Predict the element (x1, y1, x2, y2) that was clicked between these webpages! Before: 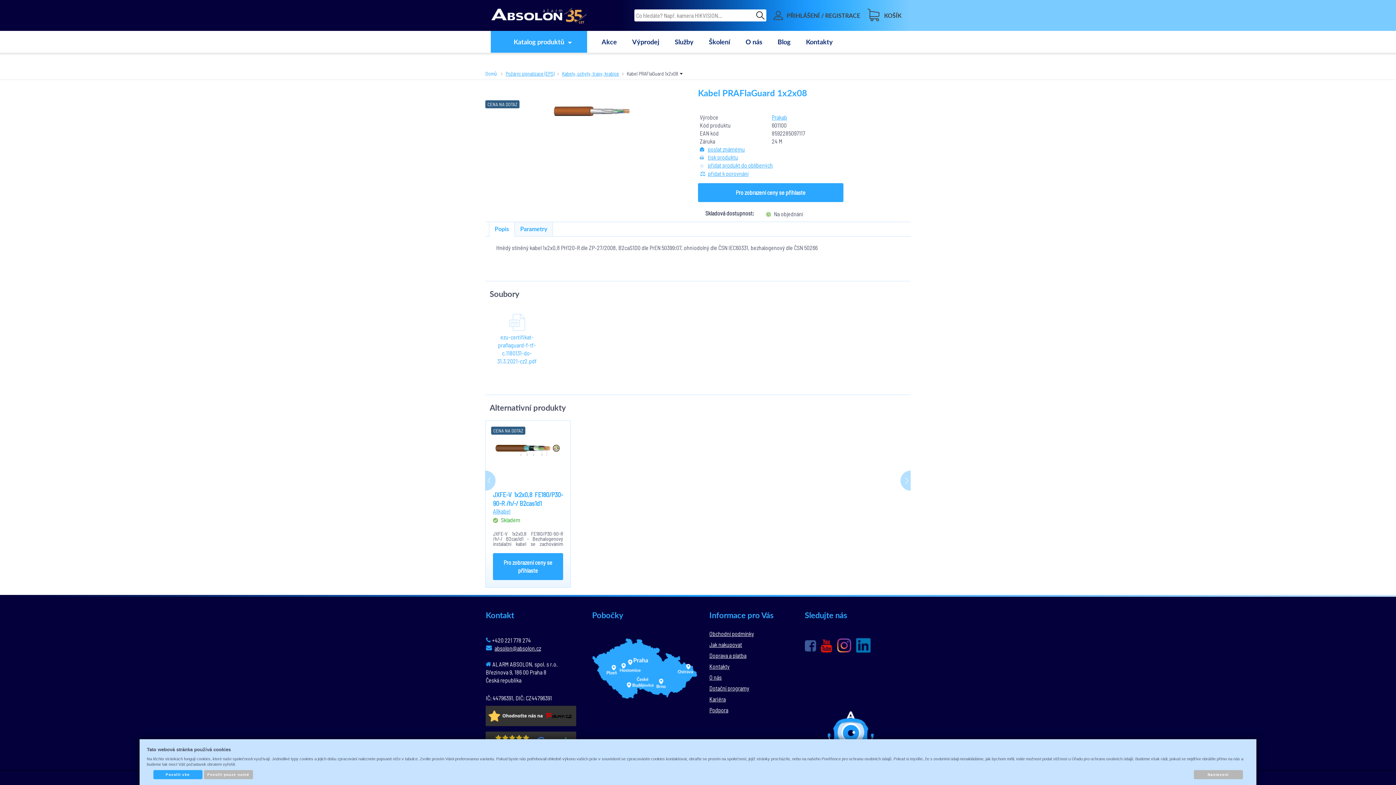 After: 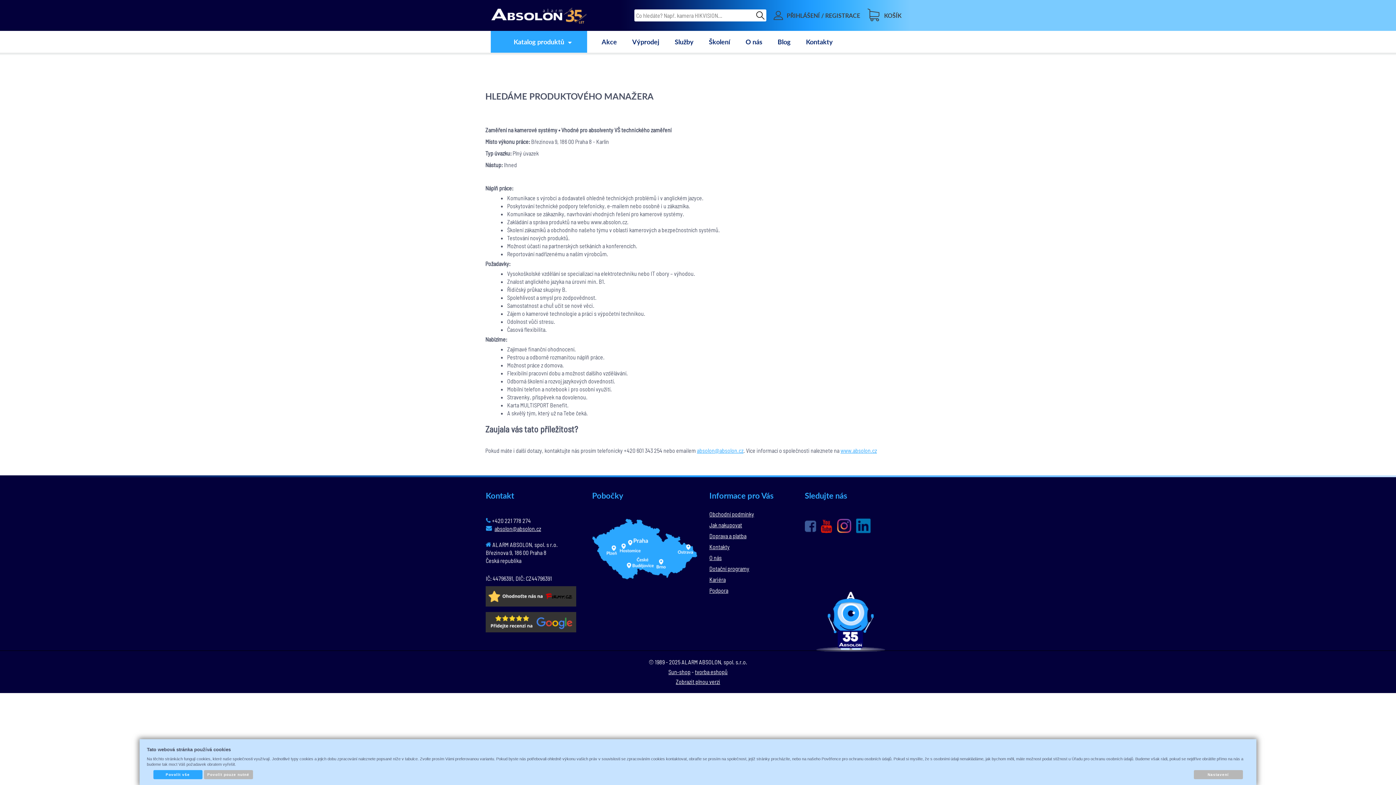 Action: label: Kariéra bbox: (709, 694, 725, 705)